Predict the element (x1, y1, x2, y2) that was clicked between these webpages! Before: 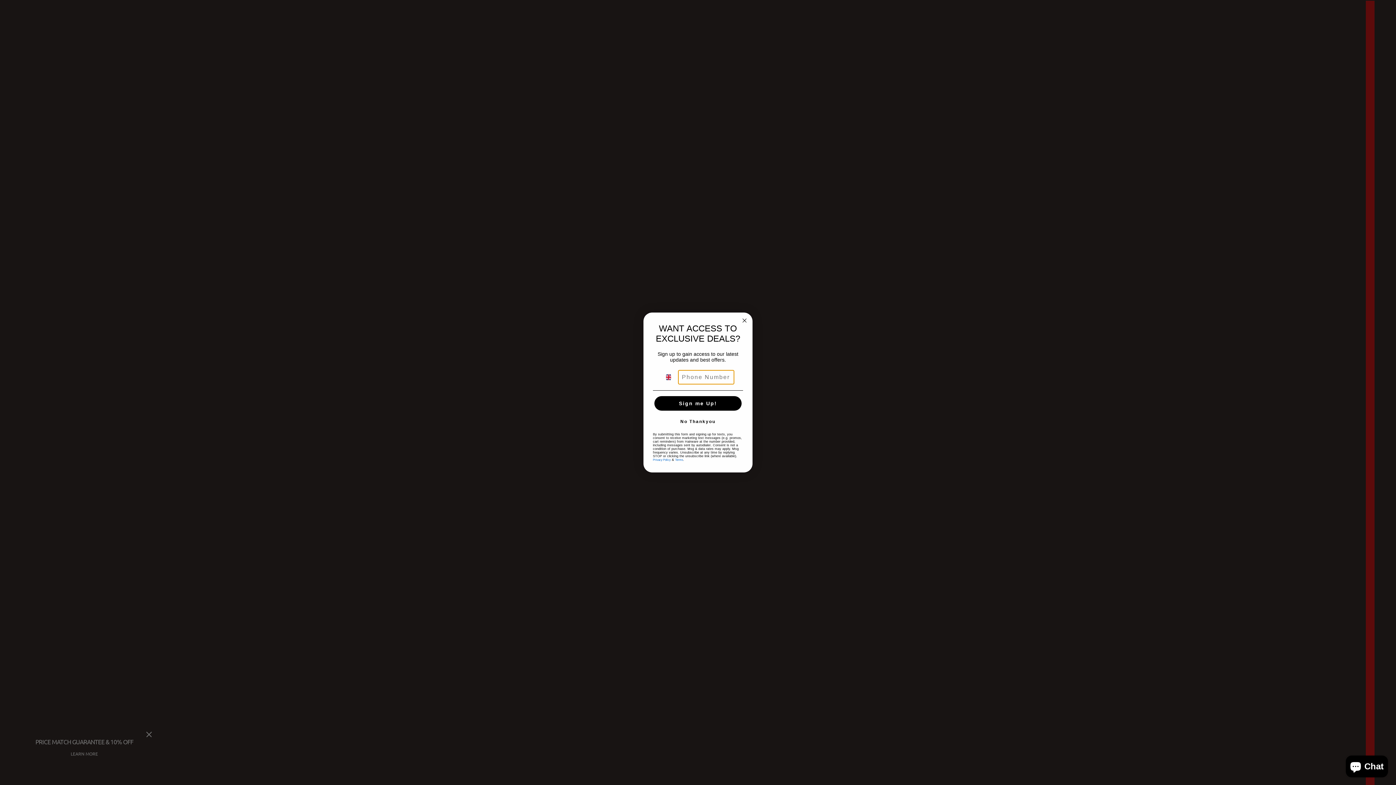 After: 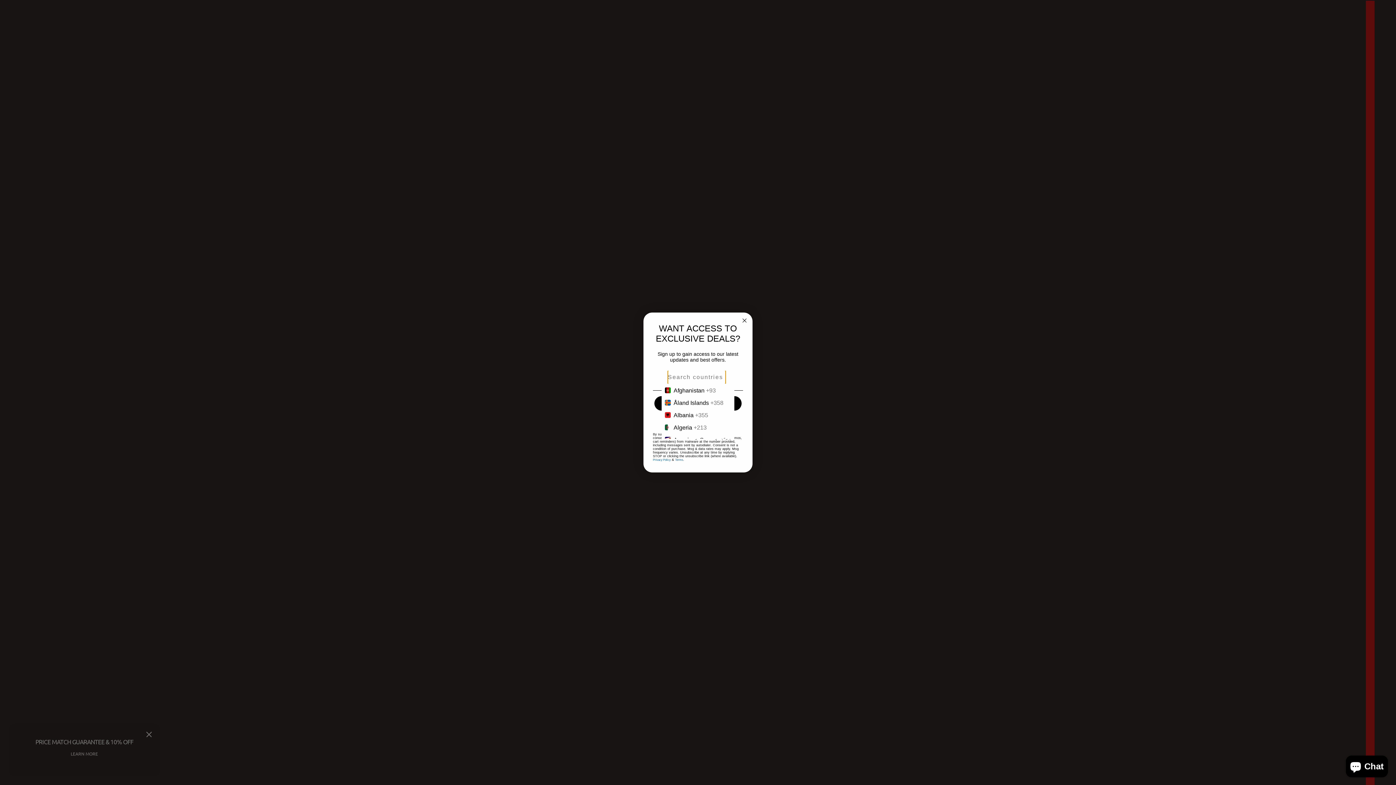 Action: label: Search Countries bbox: (662, 370, 678, 384)